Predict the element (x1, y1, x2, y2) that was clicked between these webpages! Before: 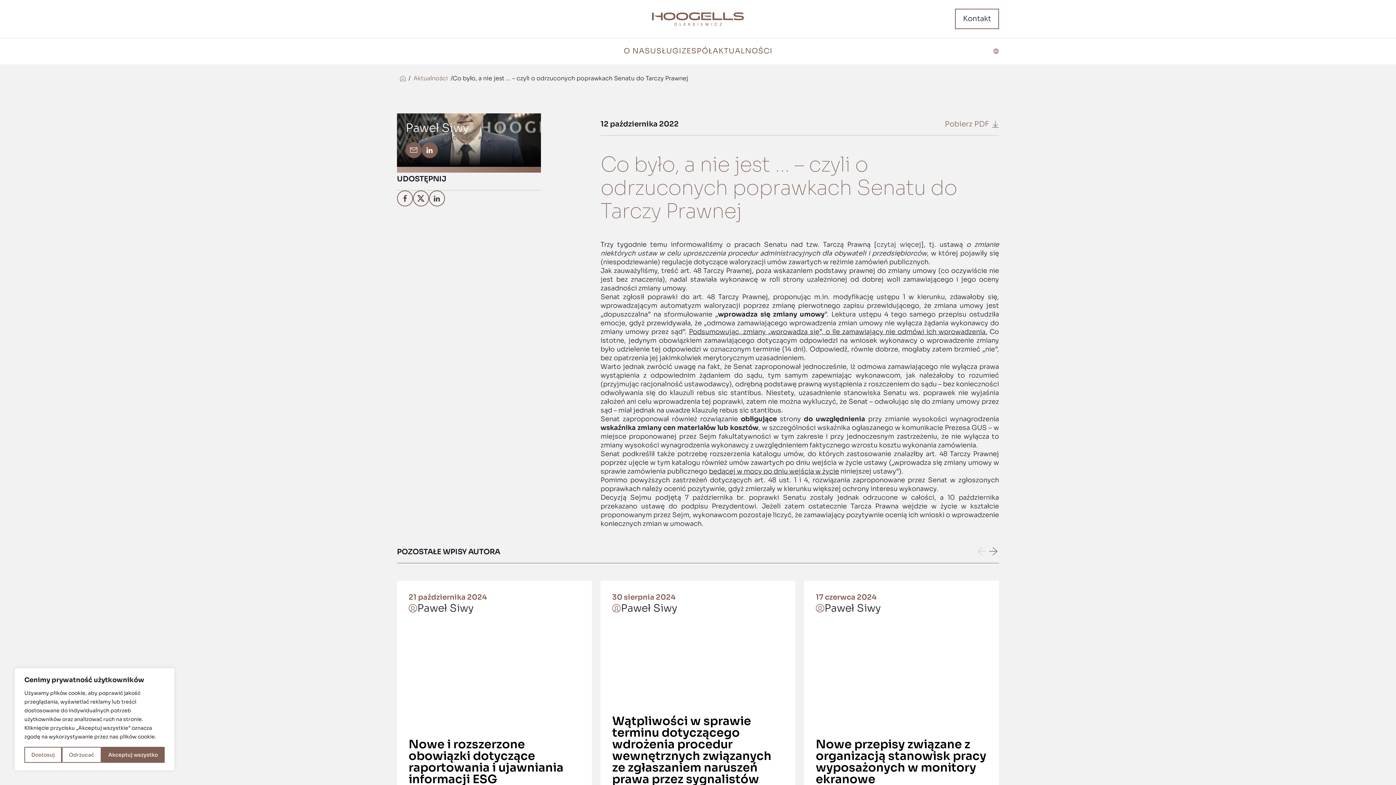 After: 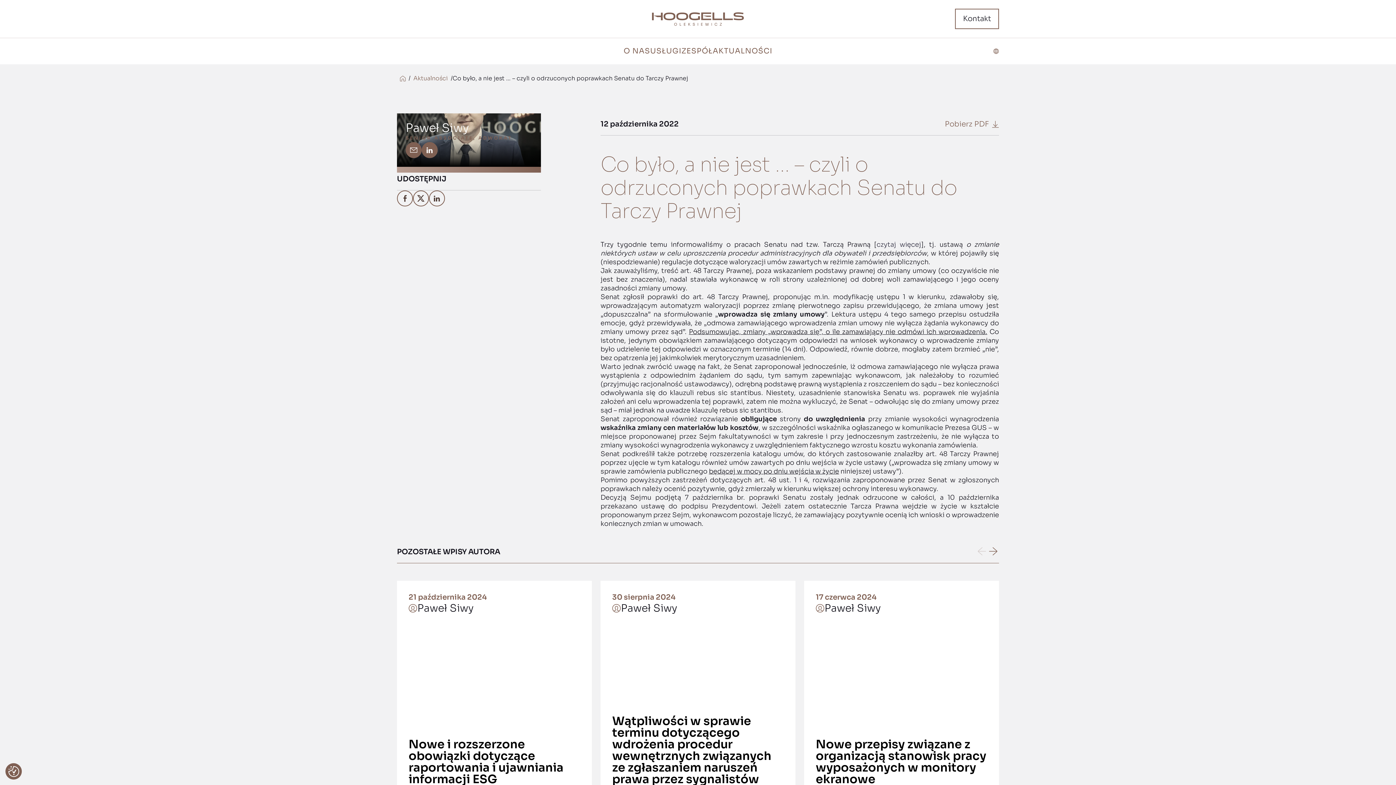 Action: label: Odrzucać bbox: (61, 747, 101, 763)